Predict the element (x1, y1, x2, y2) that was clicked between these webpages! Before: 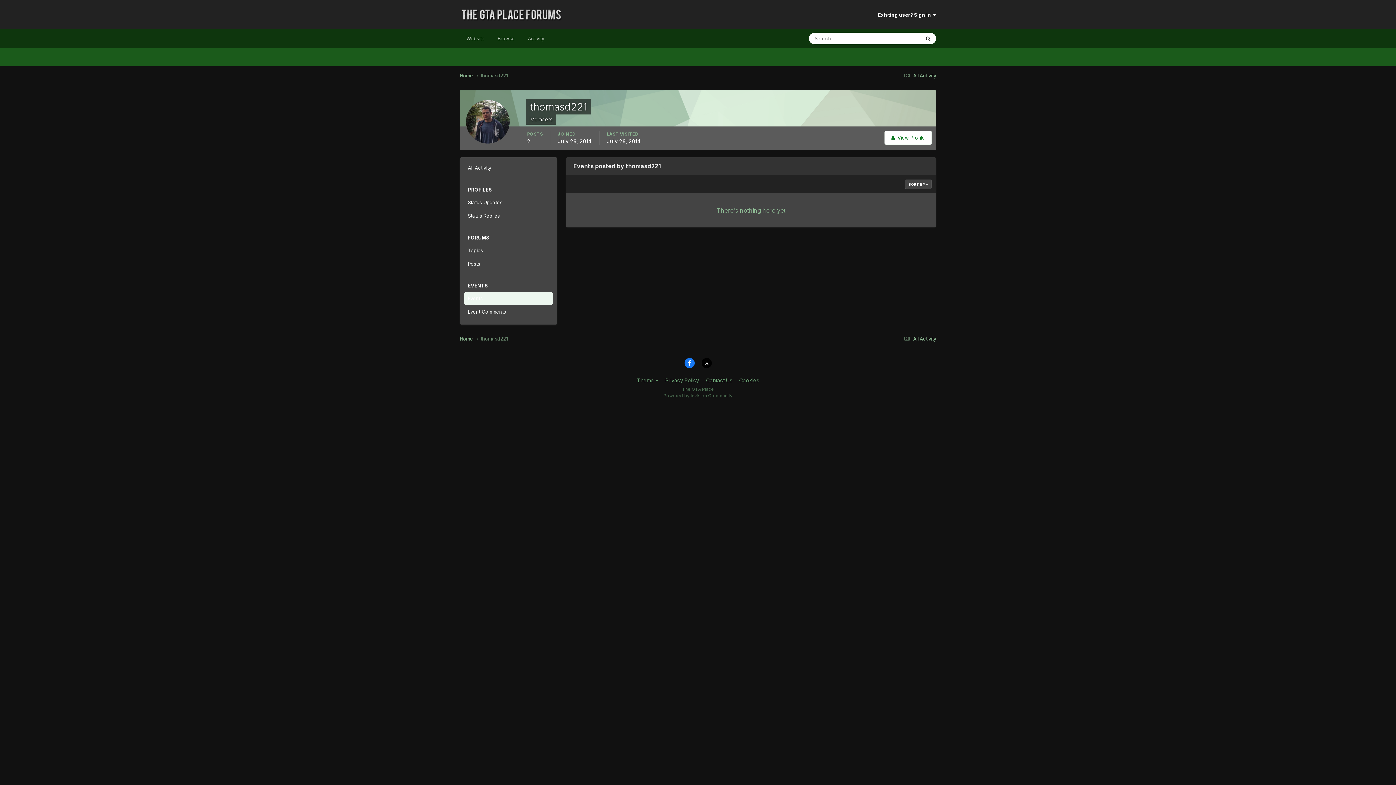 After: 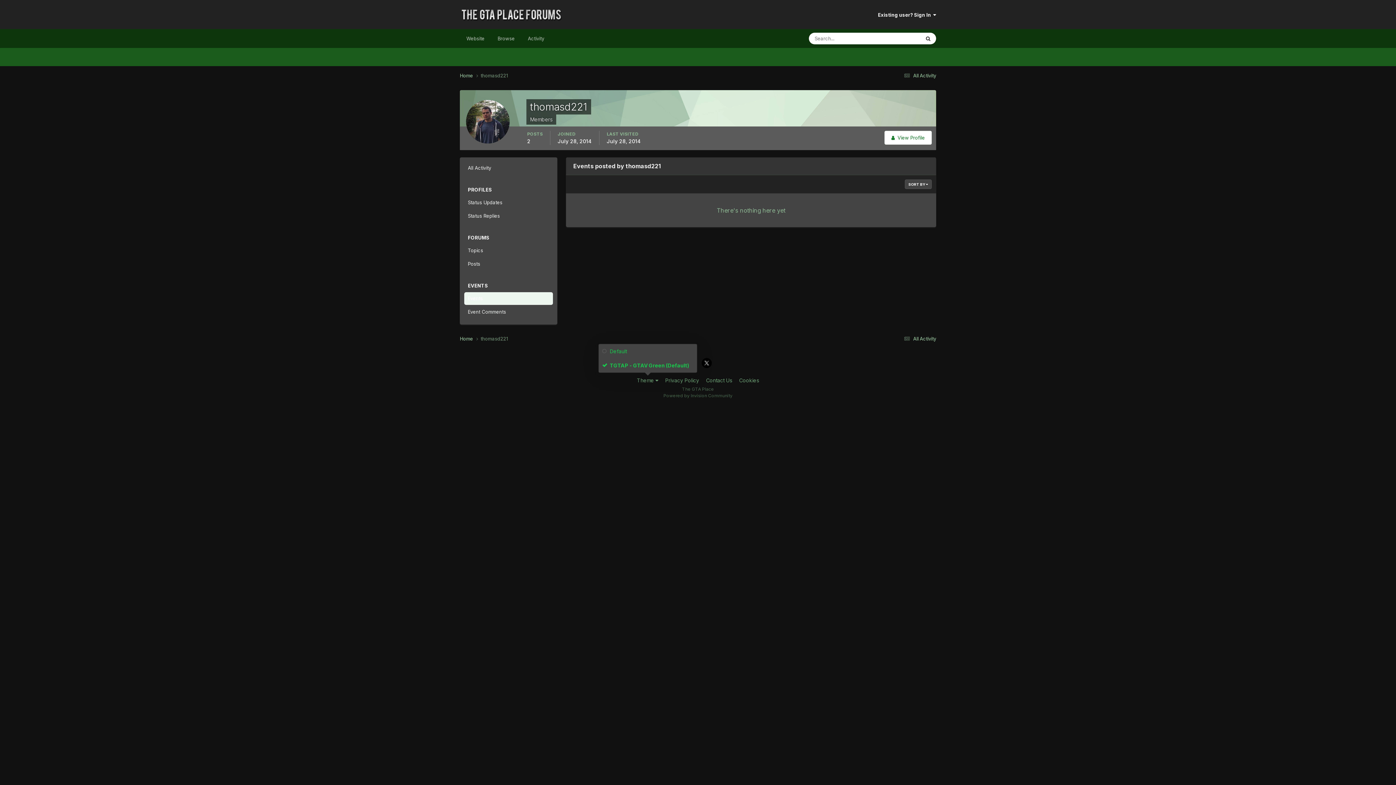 Action: label: Theme  bbox: (637, 377, 658, 383)